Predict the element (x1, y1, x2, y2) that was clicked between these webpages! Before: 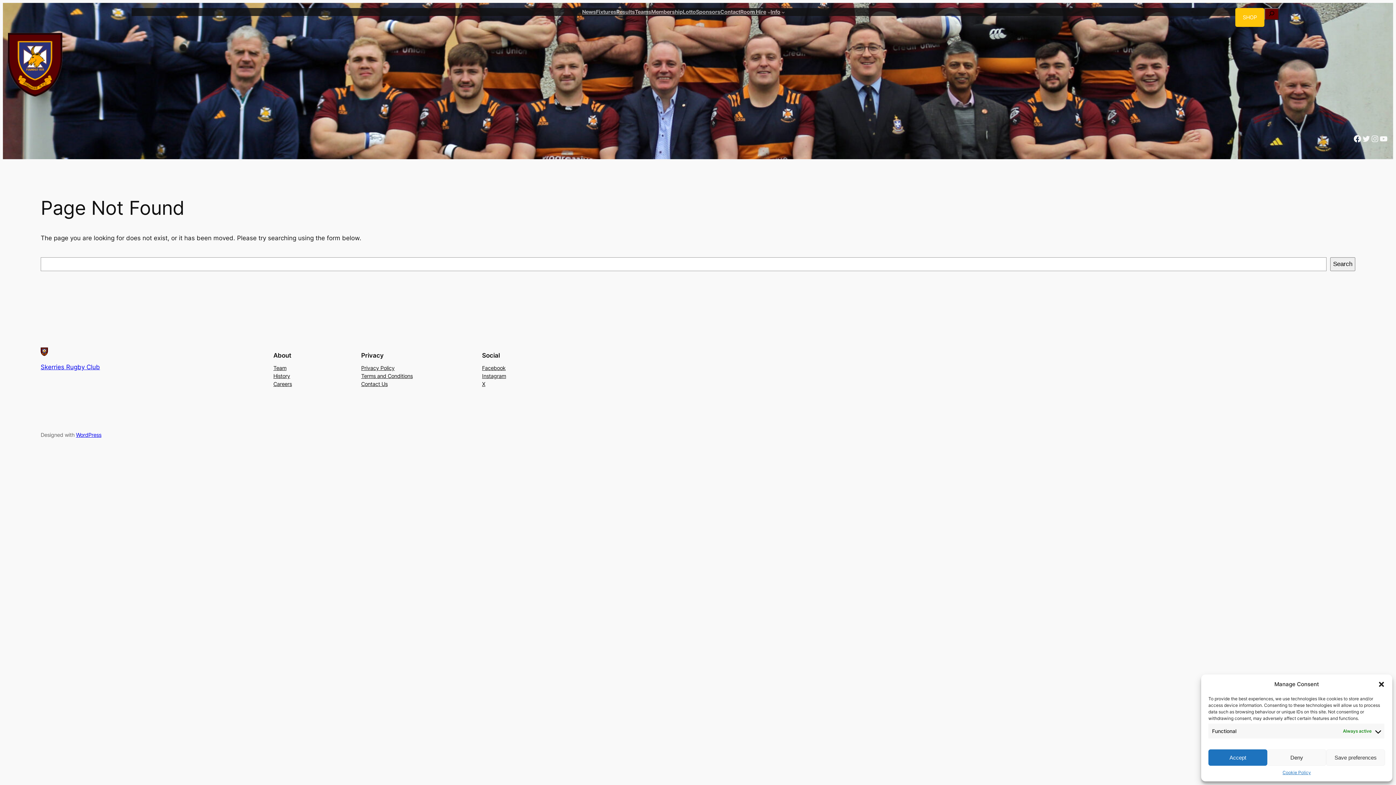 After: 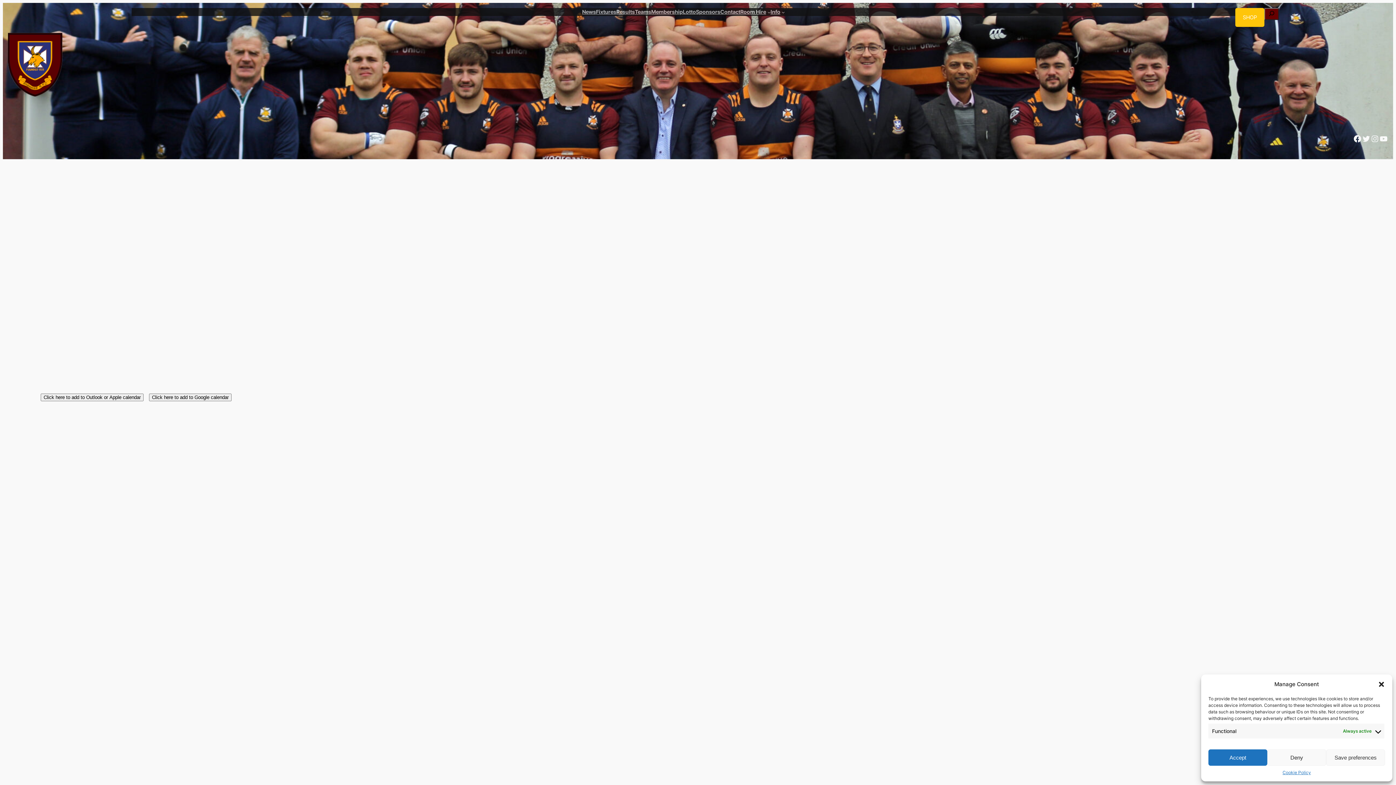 Action: label: Fixtures bbox: (596, 8, 616, 16)